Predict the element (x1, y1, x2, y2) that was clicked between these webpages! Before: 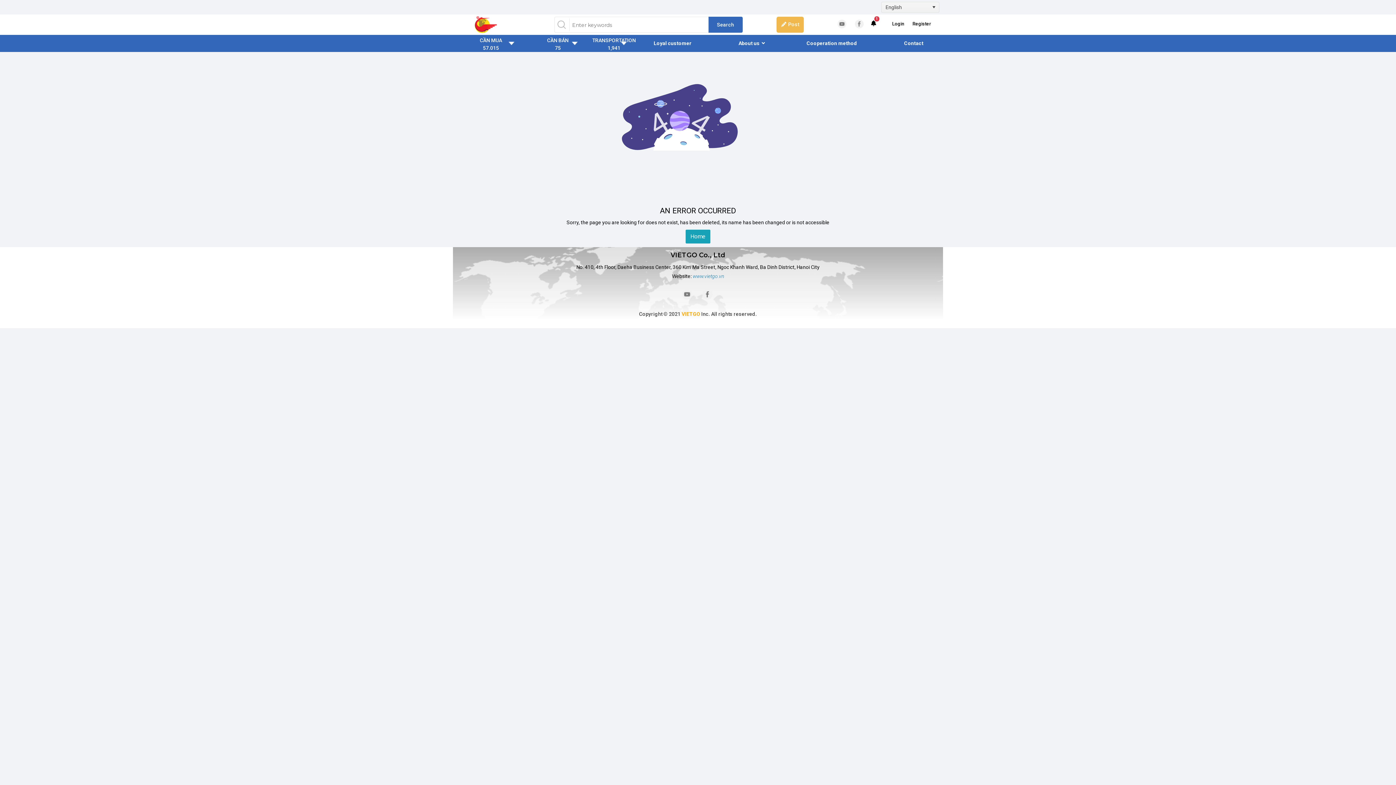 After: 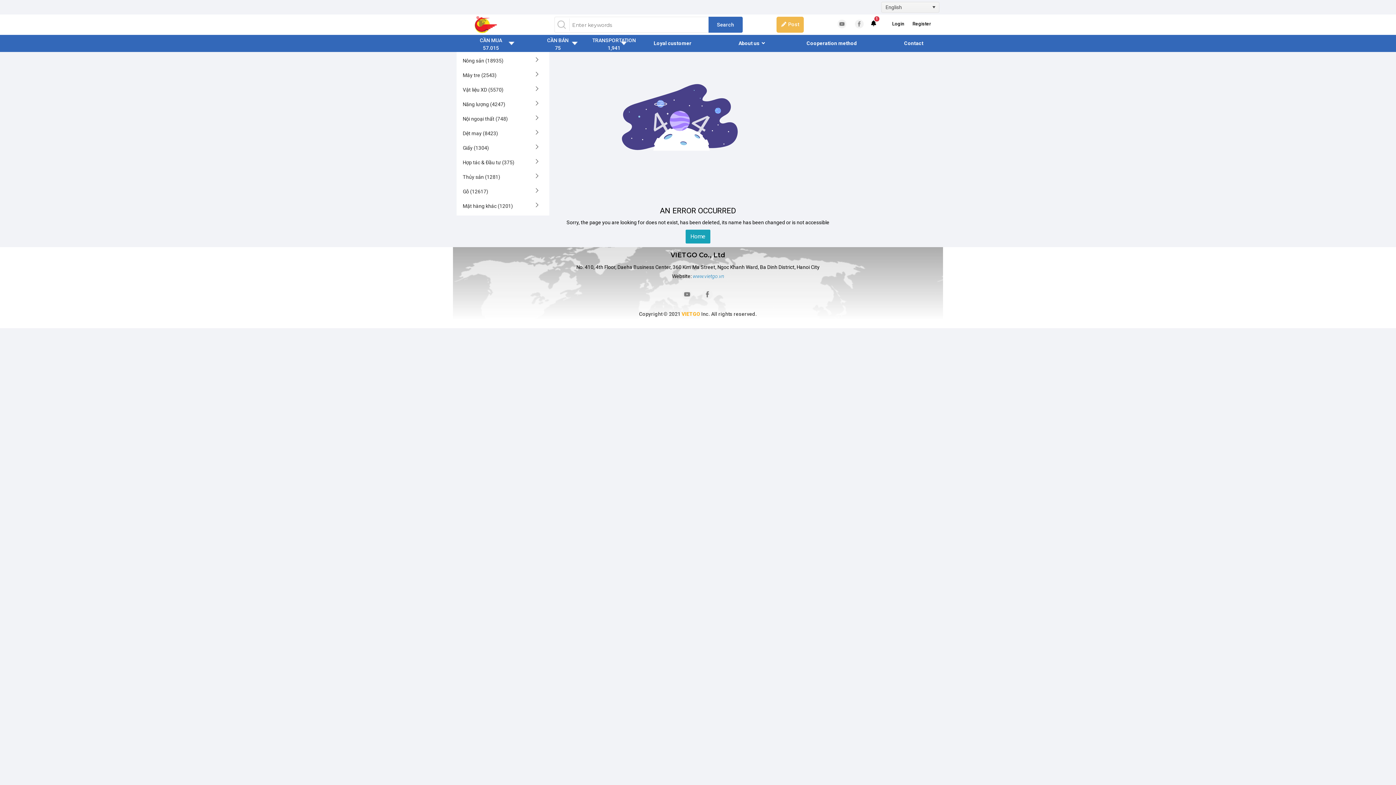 Action: bbox: (480, 37, 502, 43) label: CẦN MUA